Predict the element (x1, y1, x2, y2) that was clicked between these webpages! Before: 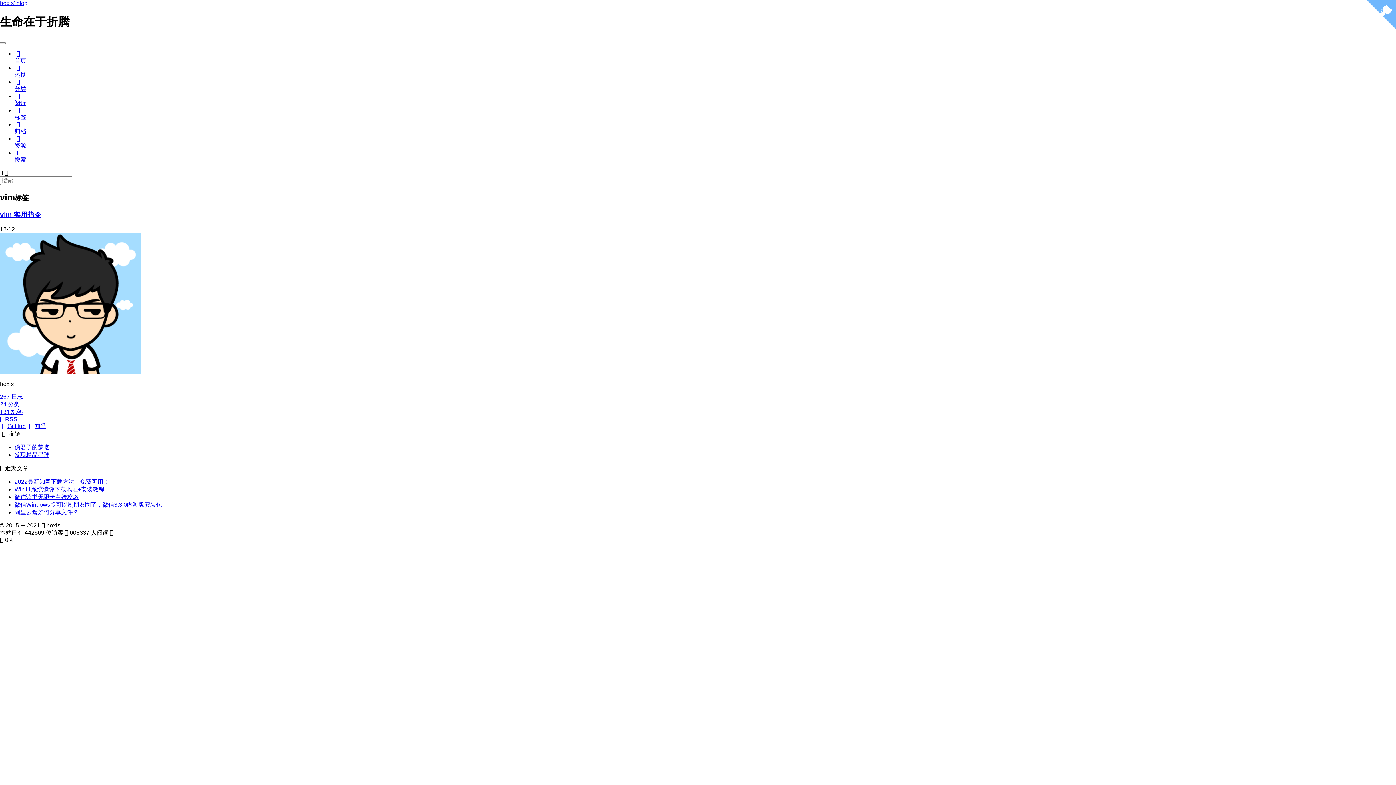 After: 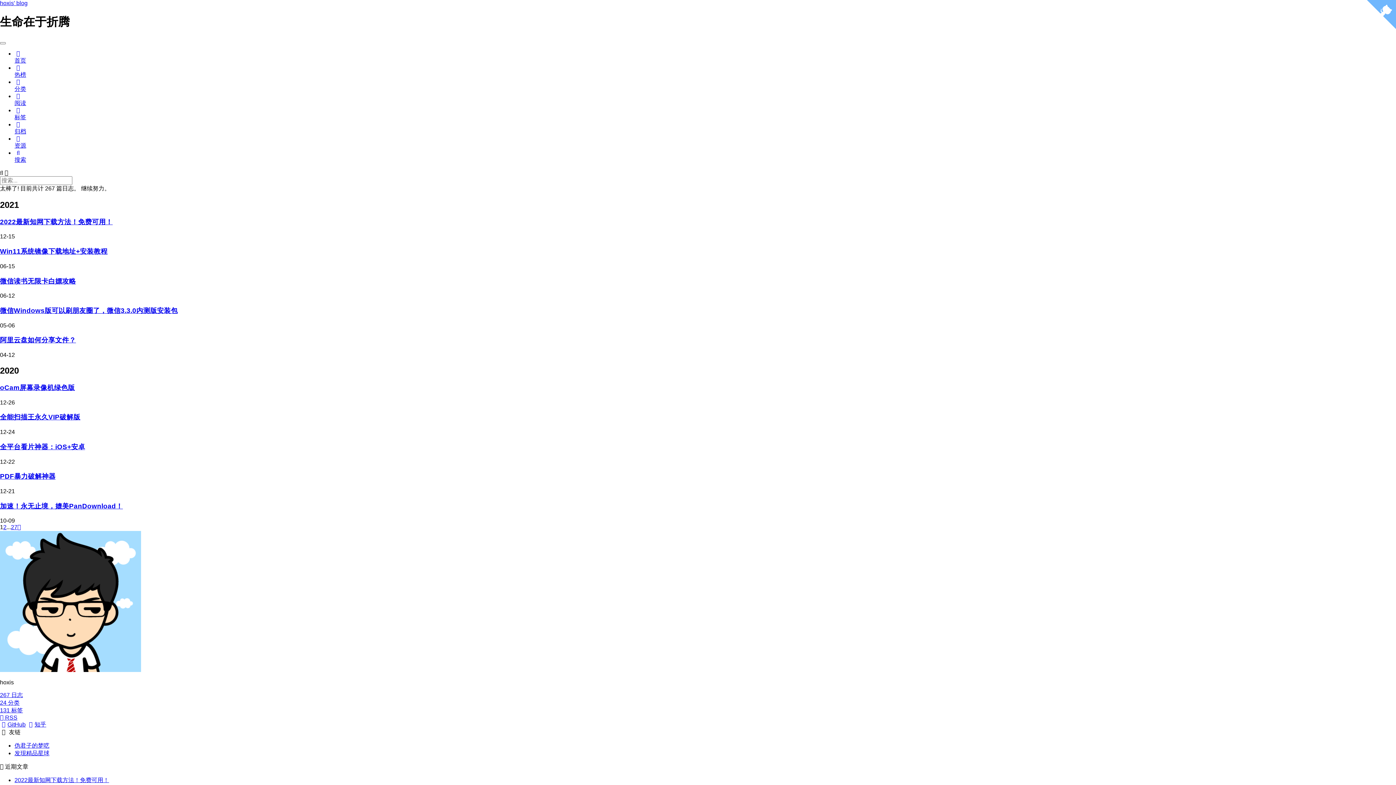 Action: label: 267 日志 bbox: (0, 393, 22, 400)